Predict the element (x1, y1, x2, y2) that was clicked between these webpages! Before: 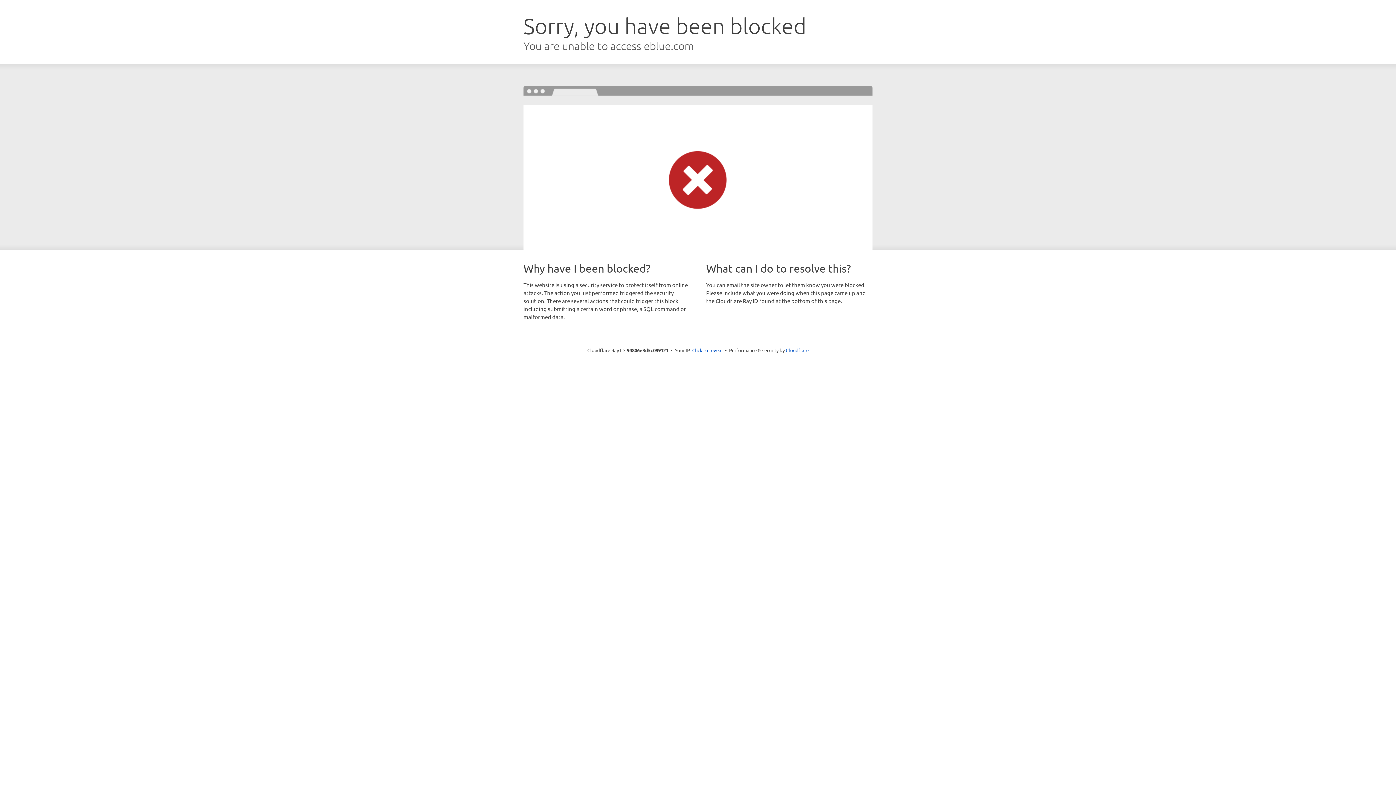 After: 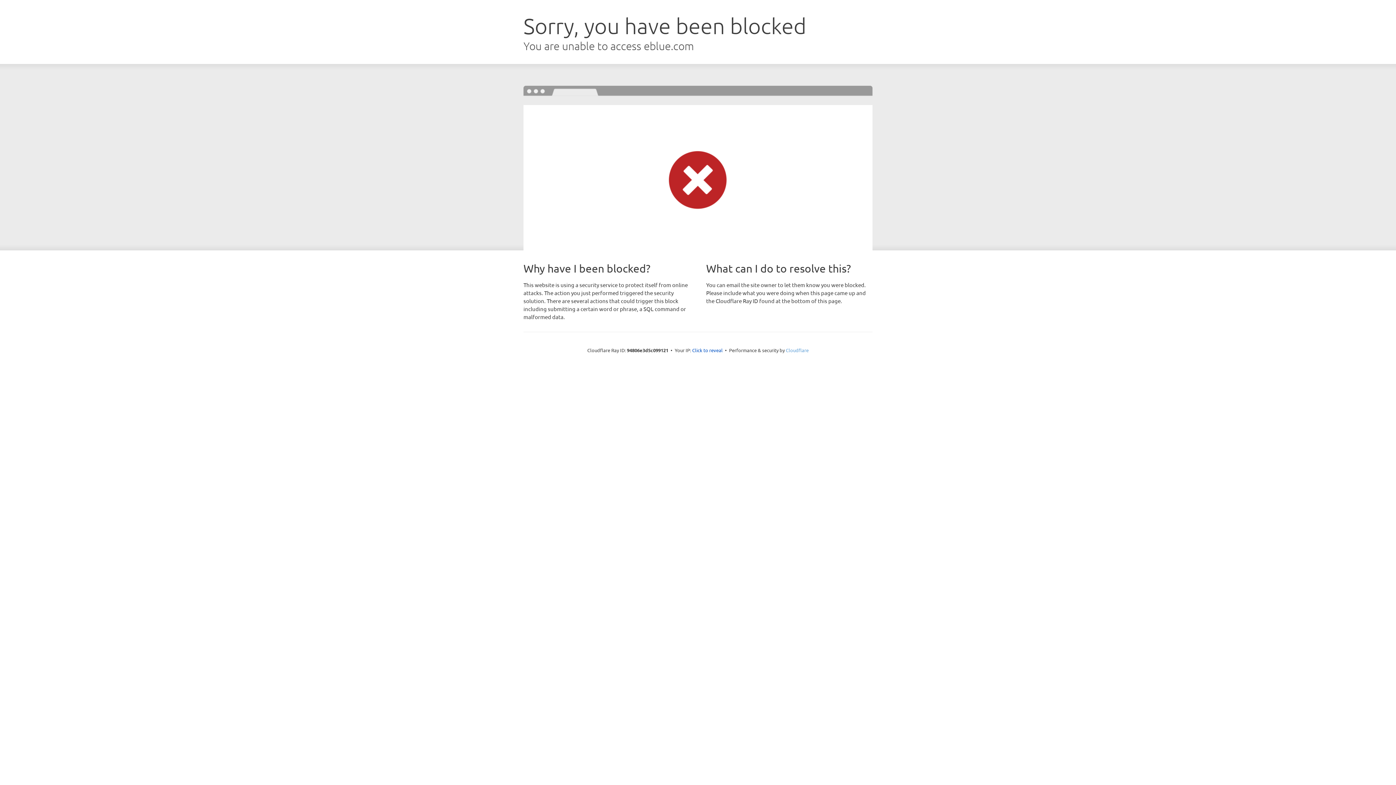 Action: label: Cloudflare bbox: (786, 347, 808, 353)